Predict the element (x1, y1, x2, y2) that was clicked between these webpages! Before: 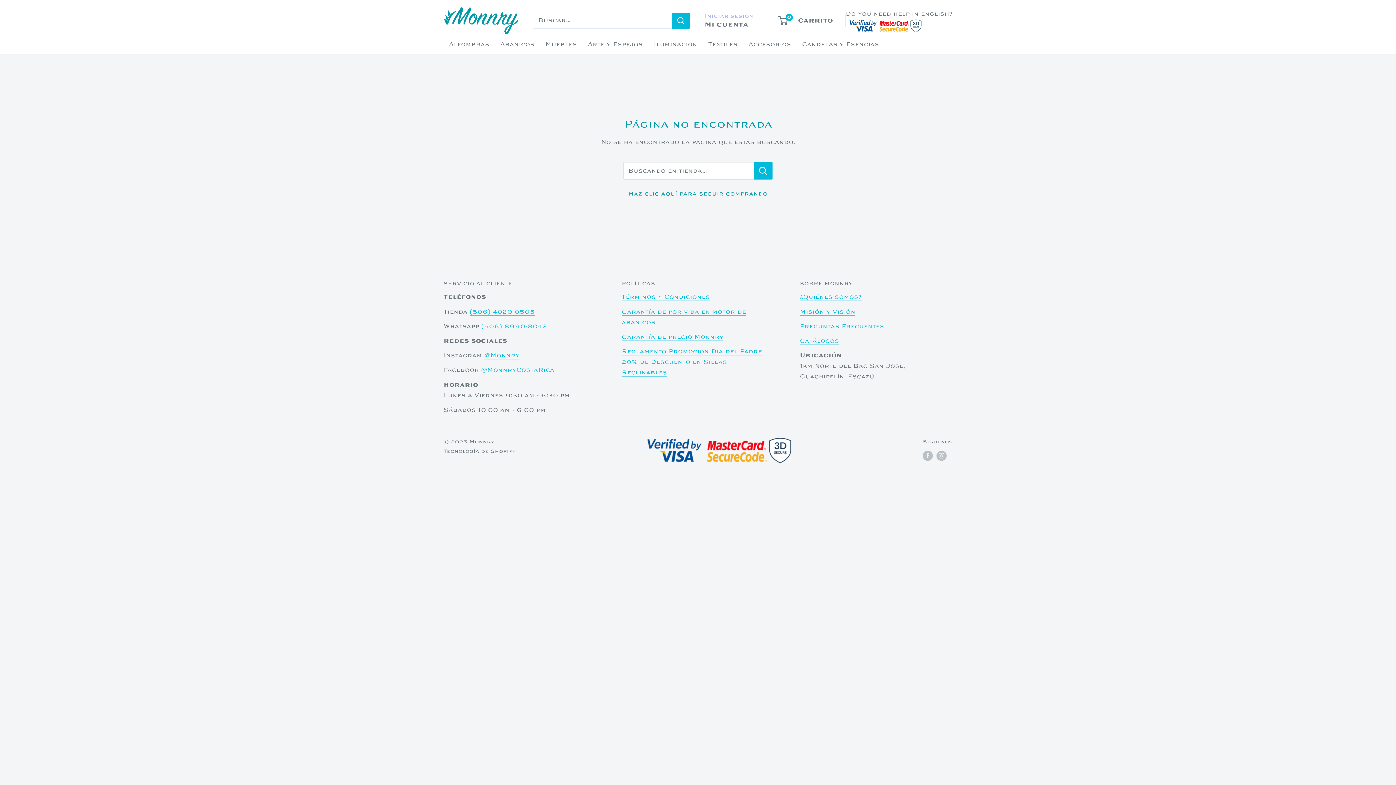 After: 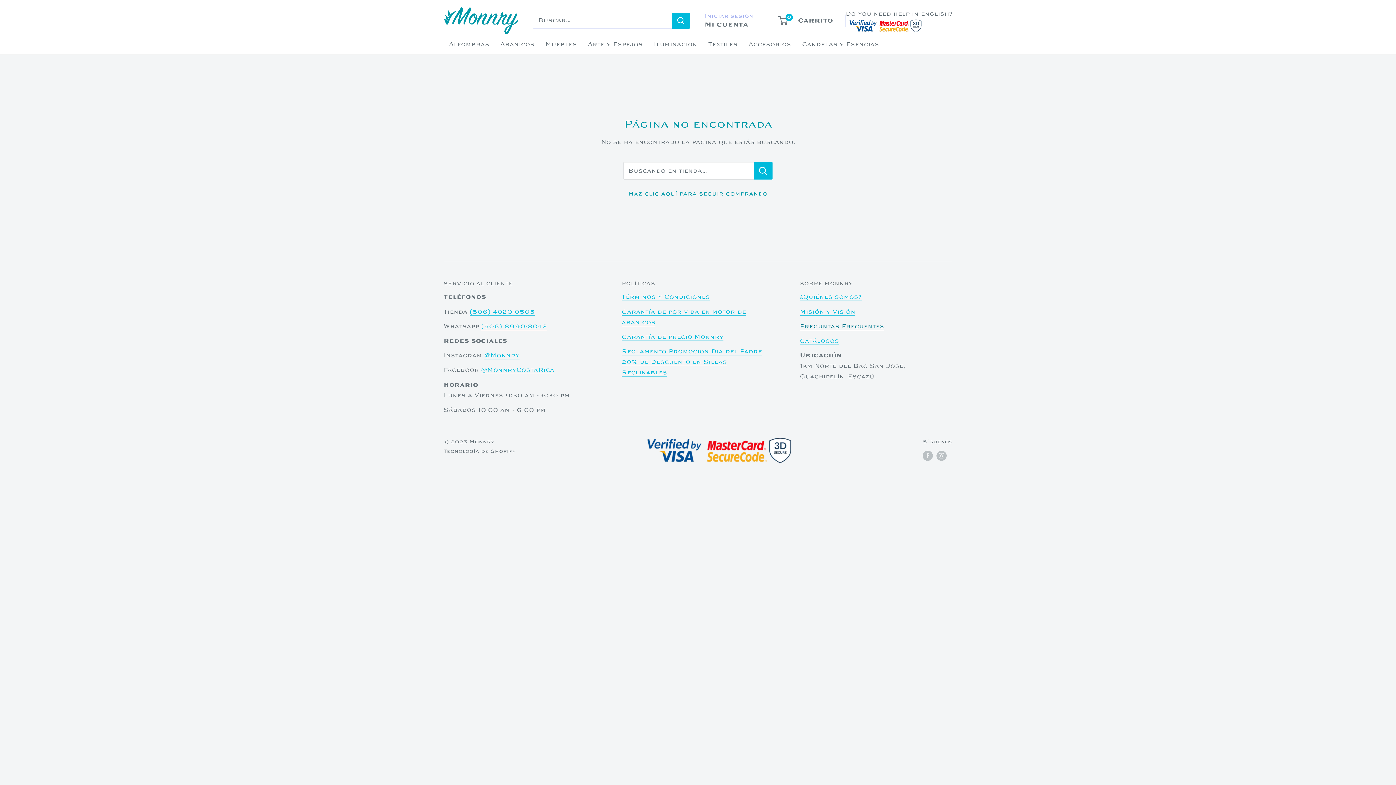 Action: bbox: (800, 322, 884, 330) label: Preguntas Frecuentes